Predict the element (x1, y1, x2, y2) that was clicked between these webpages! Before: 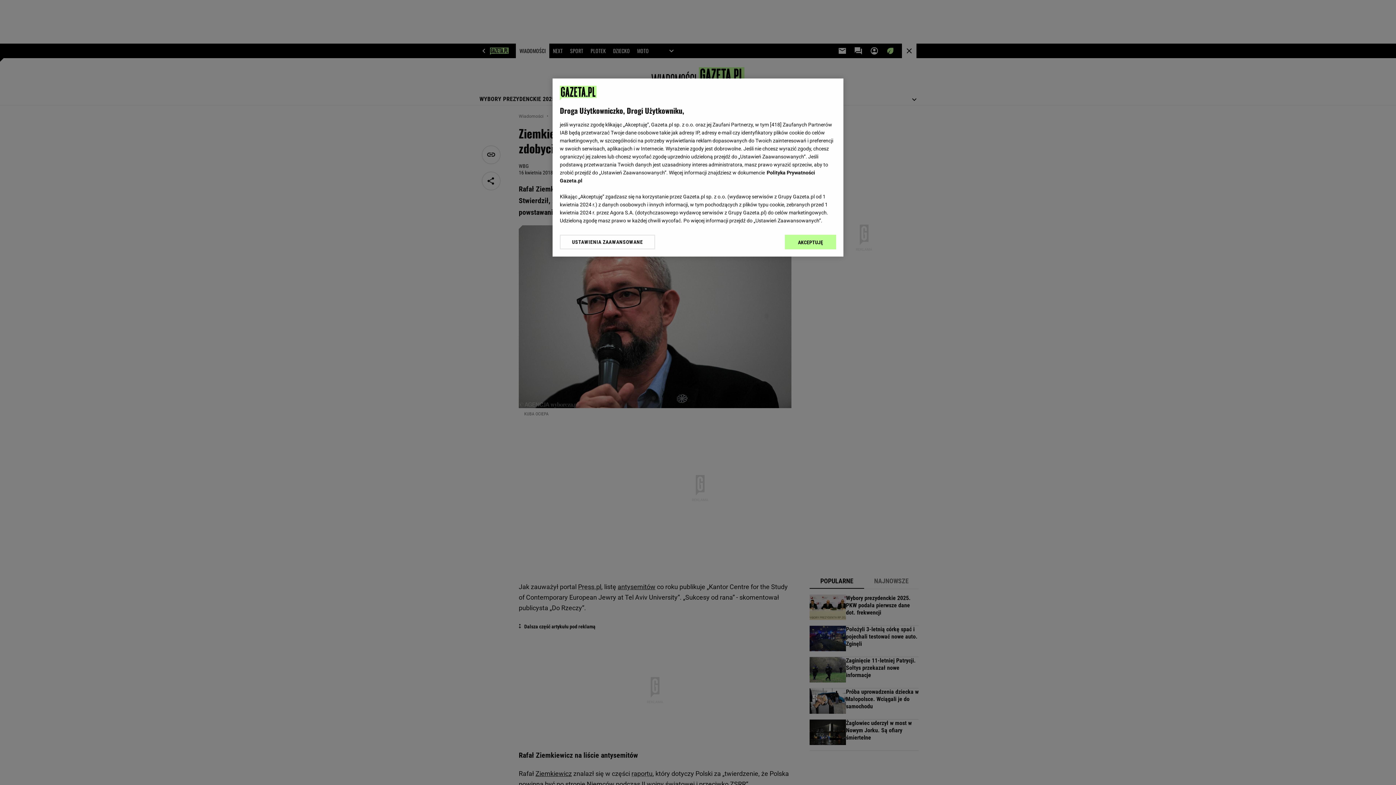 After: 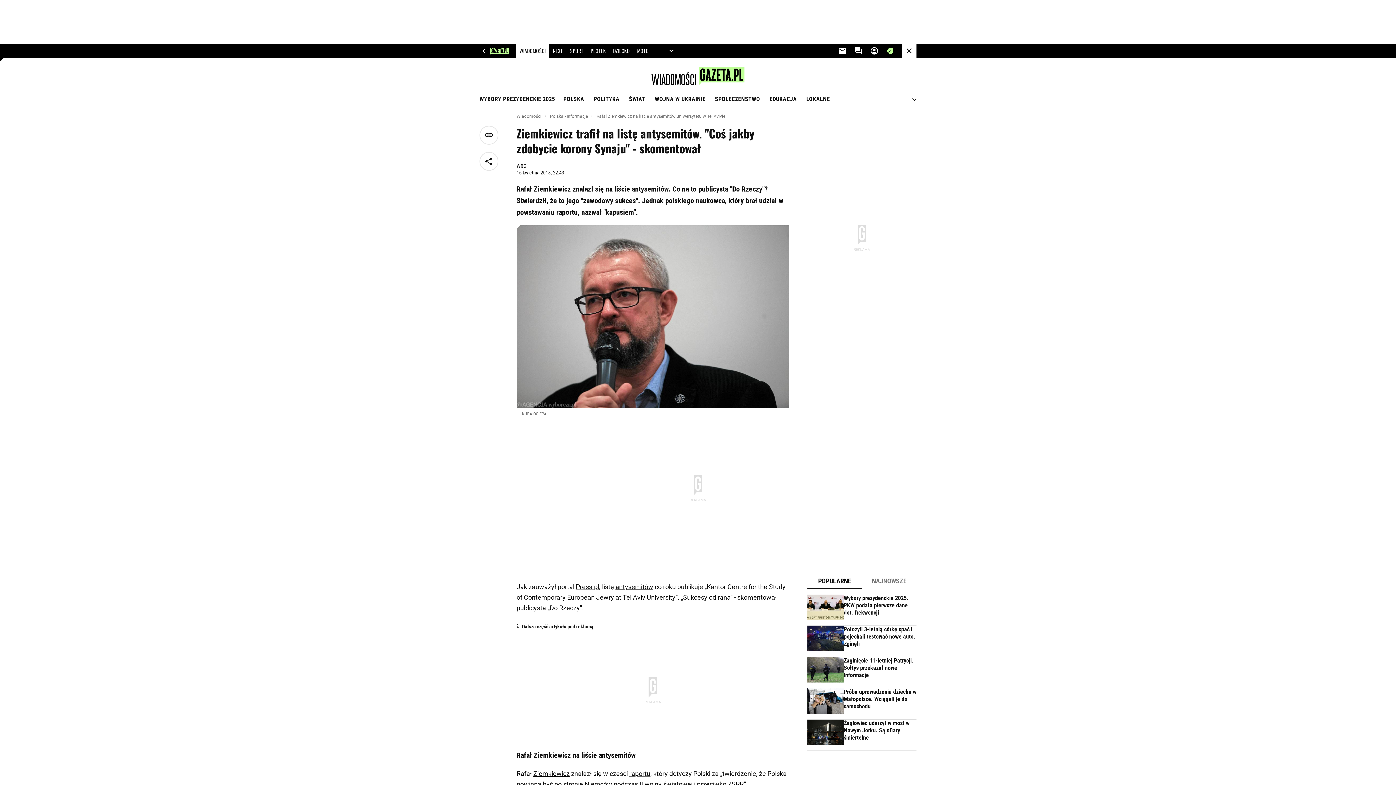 Action: label: AKCEPTUJĘ bbox: (785, 234, 836, 249)